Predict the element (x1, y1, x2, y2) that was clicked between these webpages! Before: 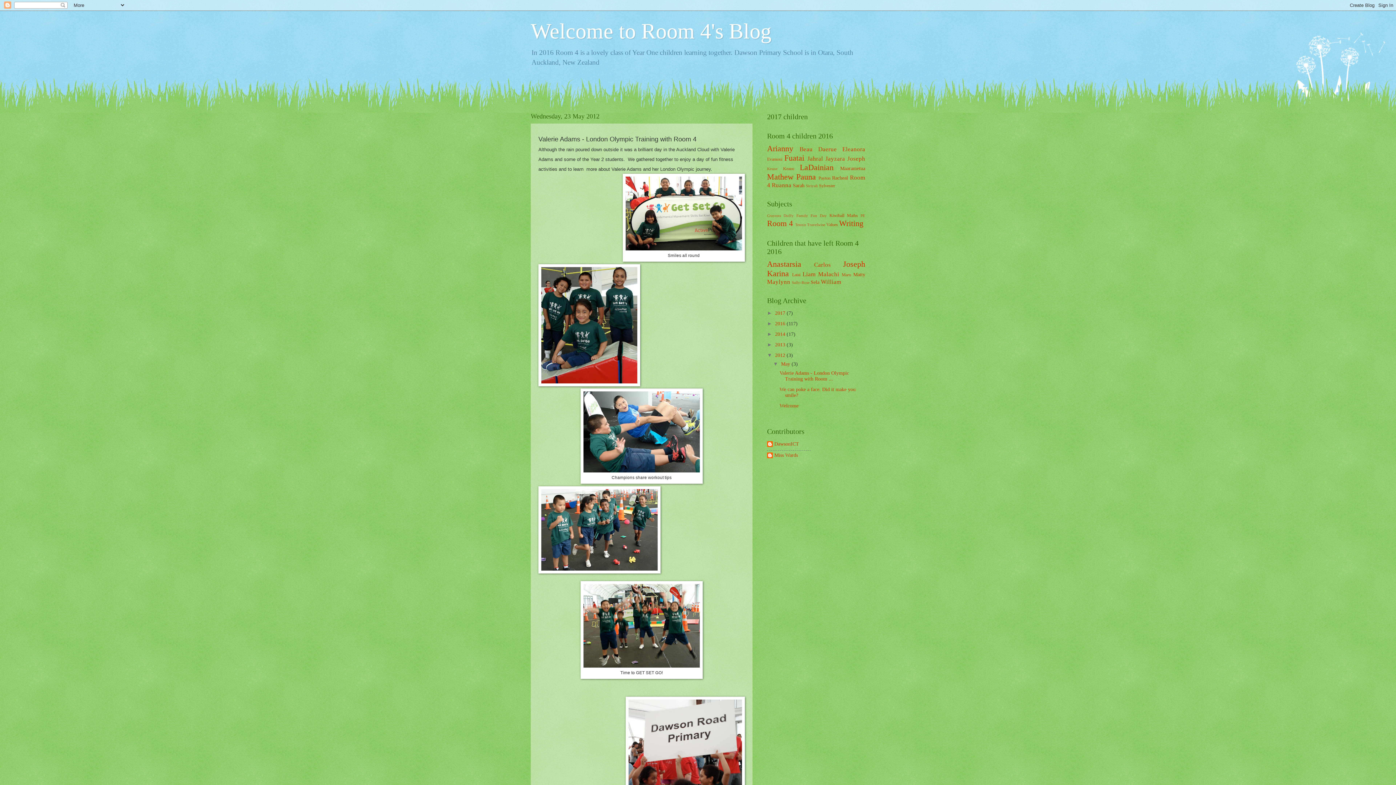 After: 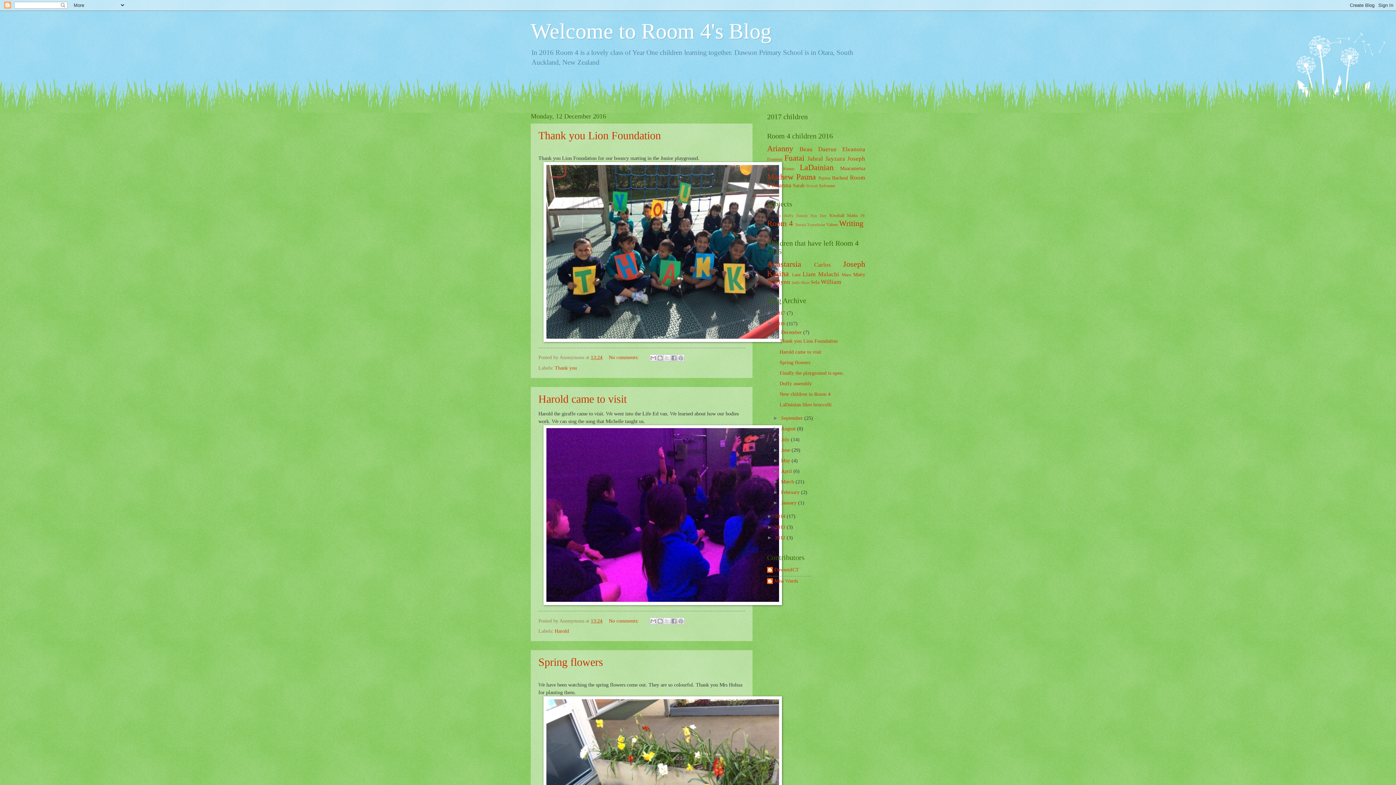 Action: label: 2016  bbox: (775, 321, 786, 326)